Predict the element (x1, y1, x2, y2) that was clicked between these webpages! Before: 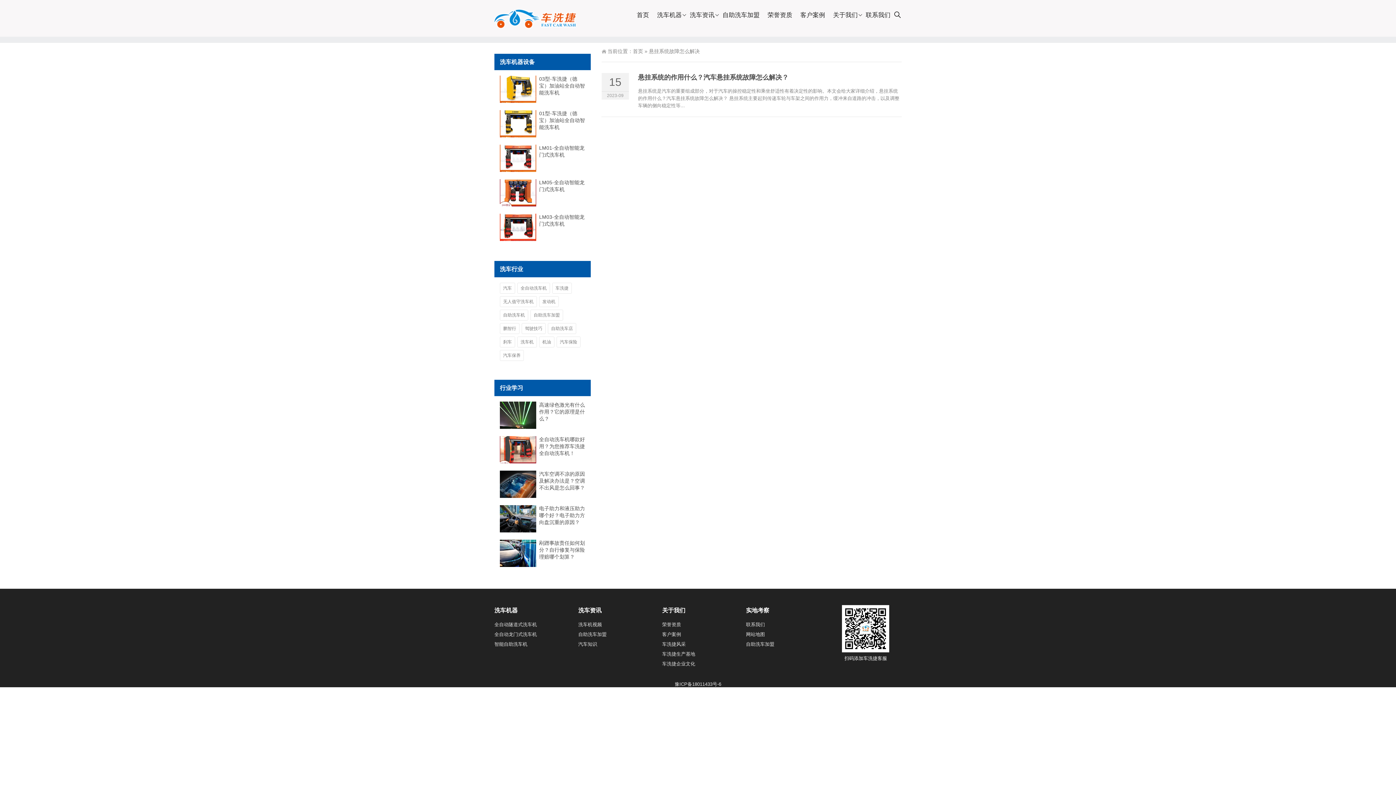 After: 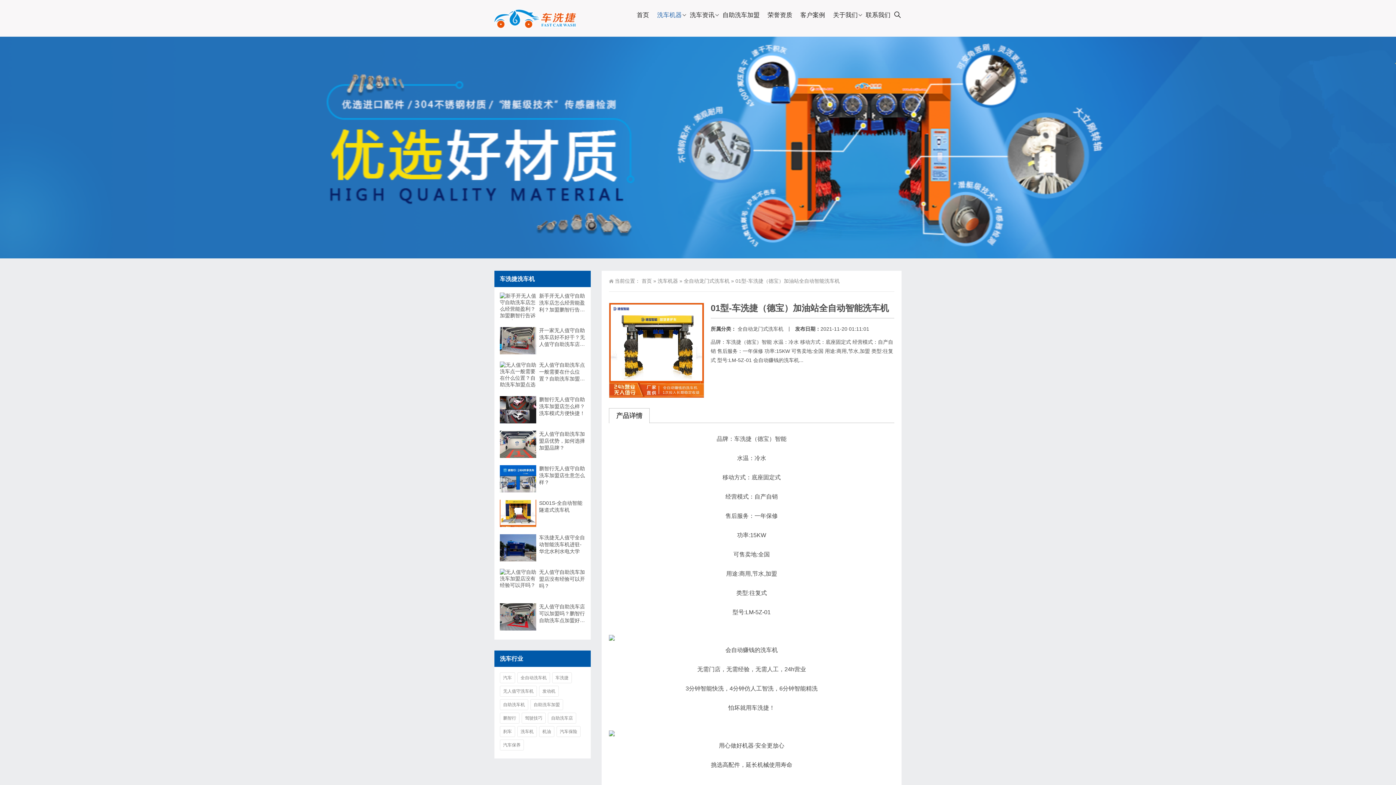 Action: label: 01型-车洗捷（德宝）加油站全自动智能洗车机 bbox: (539, 110, 585, 130)